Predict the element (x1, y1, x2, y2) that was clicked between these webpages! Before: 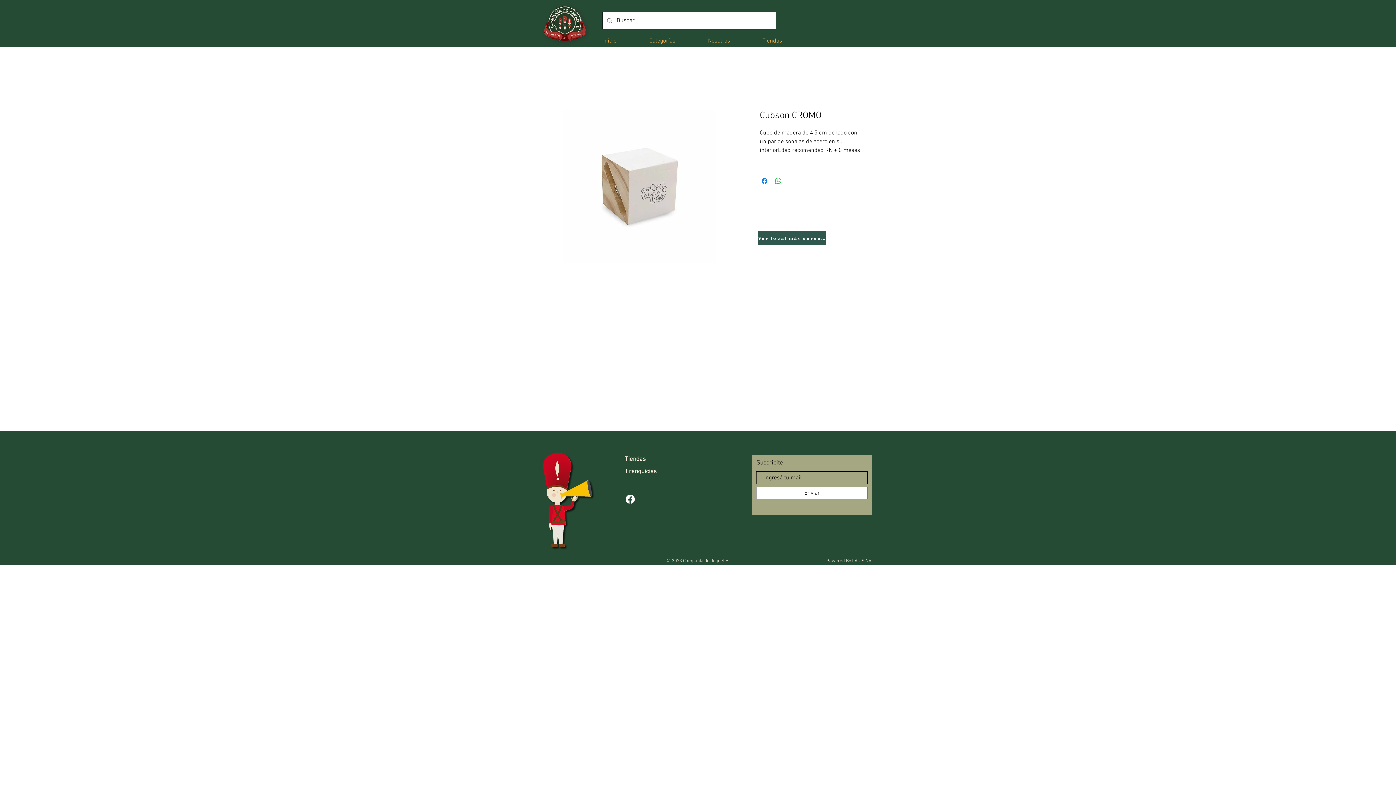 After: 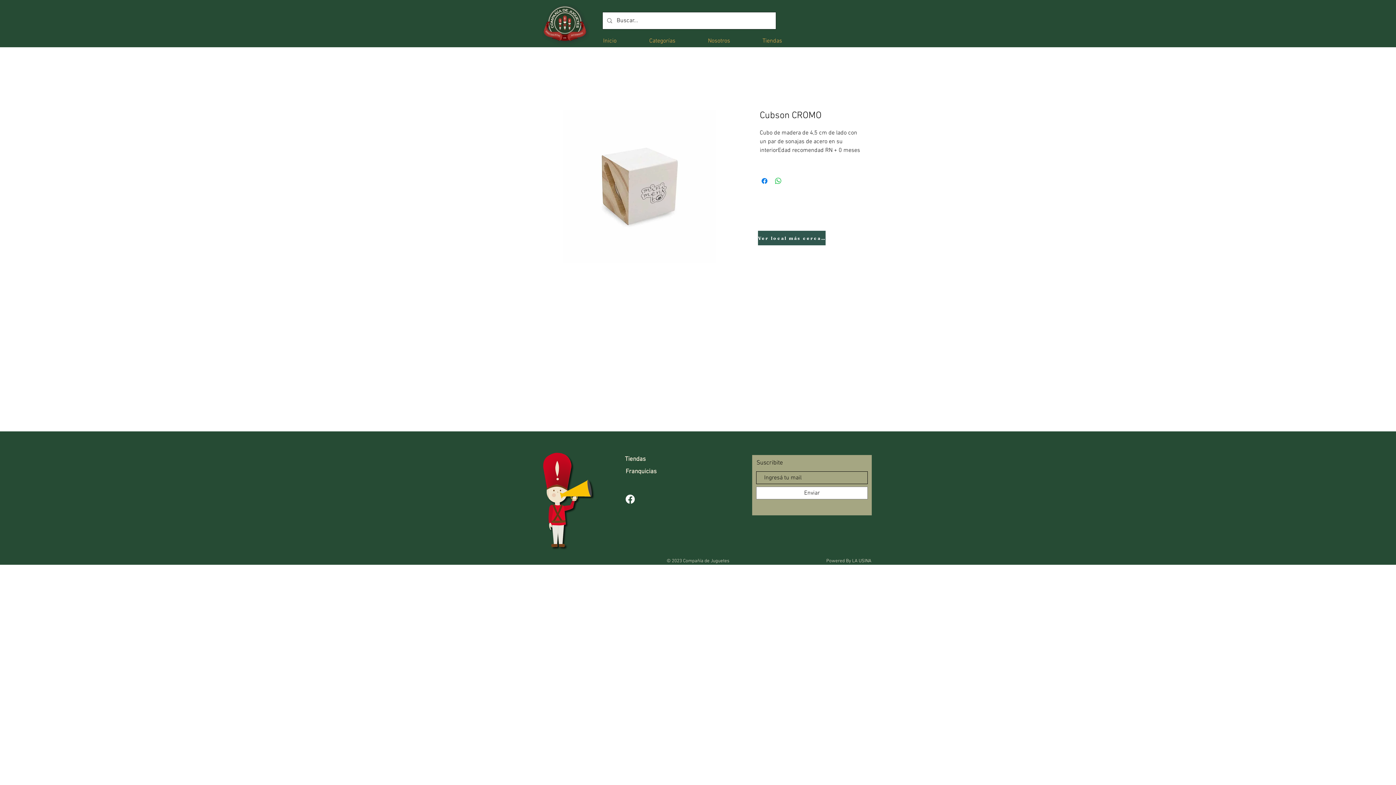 Action: bbox: (826, 558, 871, 564) label: Powered By LA USINA